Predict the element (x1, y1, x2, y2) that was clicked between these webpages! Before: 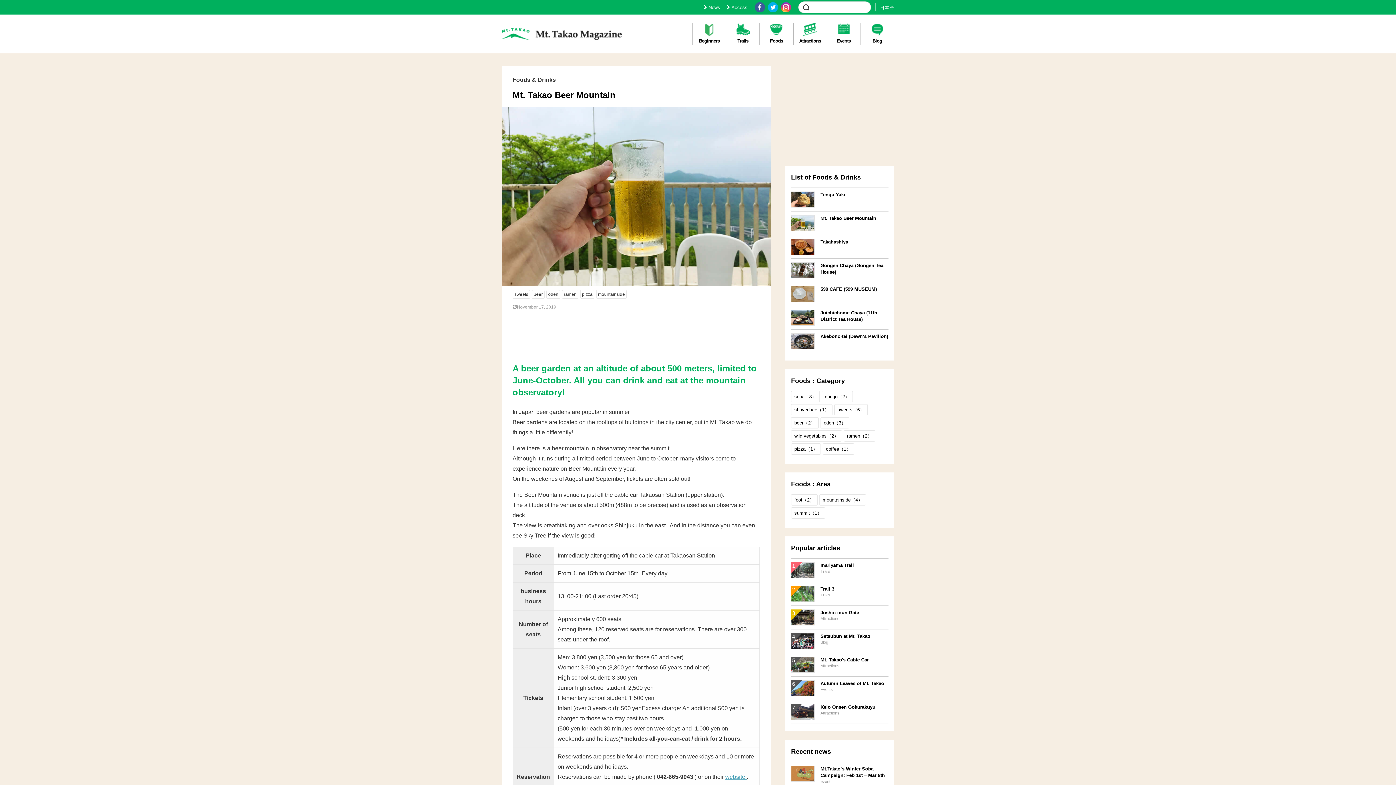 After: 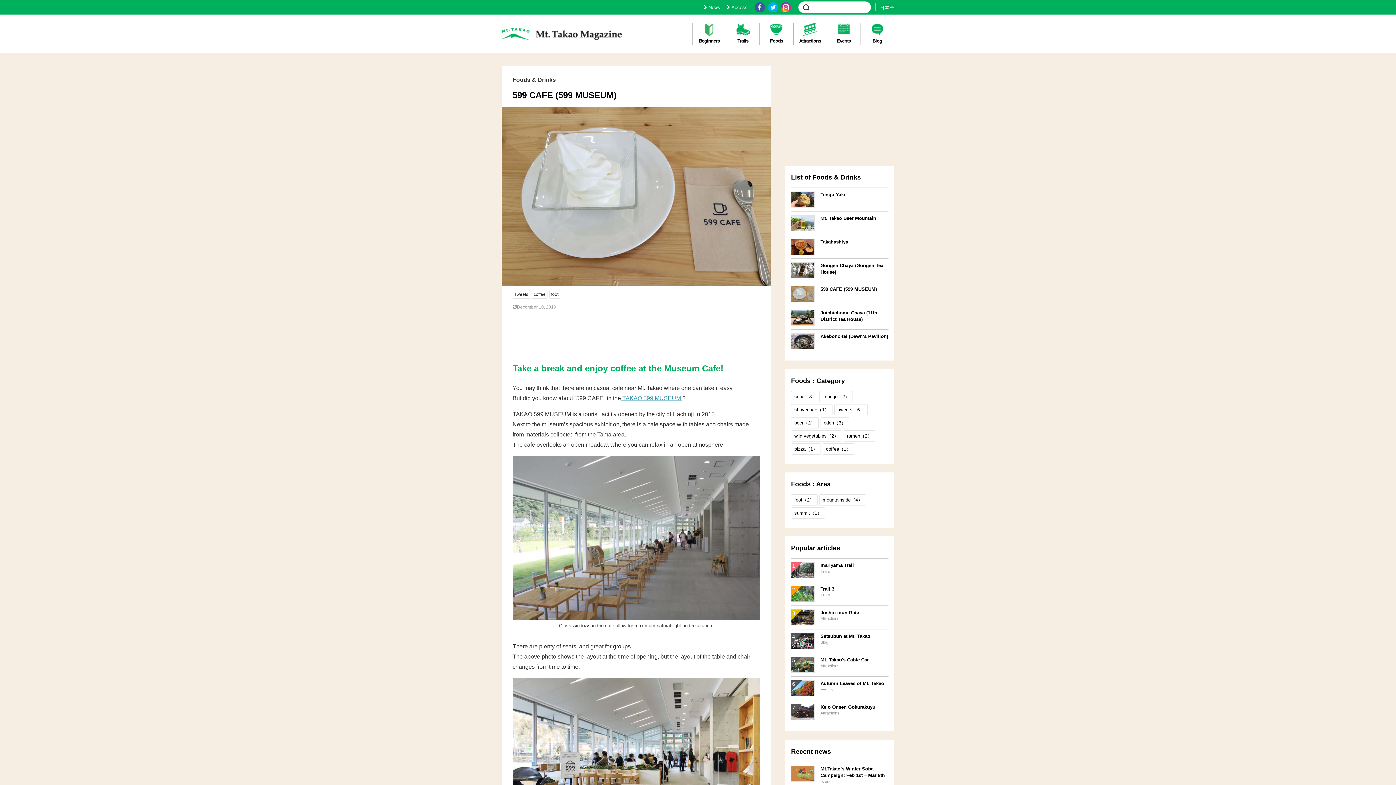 Action: label: 599 CAFE (599 MUSEUM) bbox: (791, 286, 888, 302)